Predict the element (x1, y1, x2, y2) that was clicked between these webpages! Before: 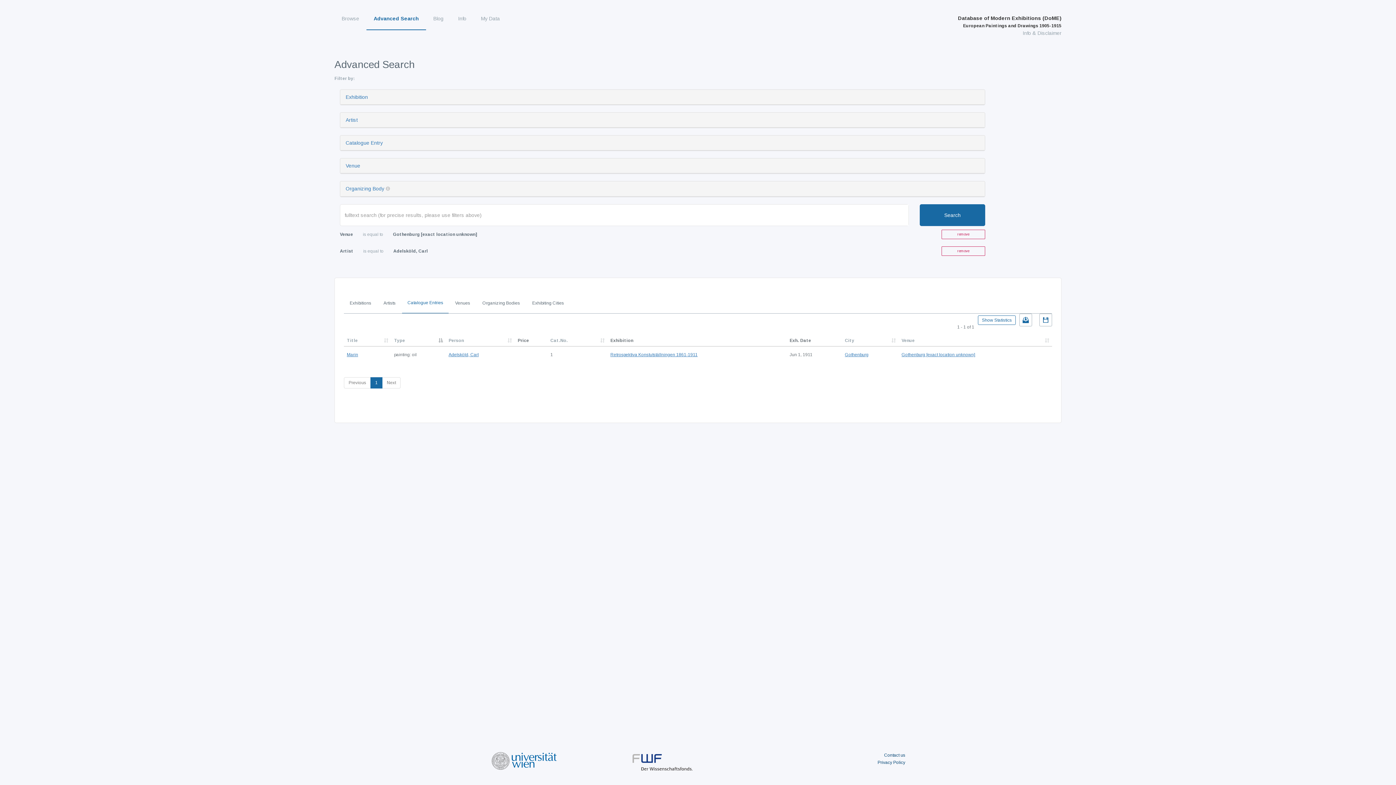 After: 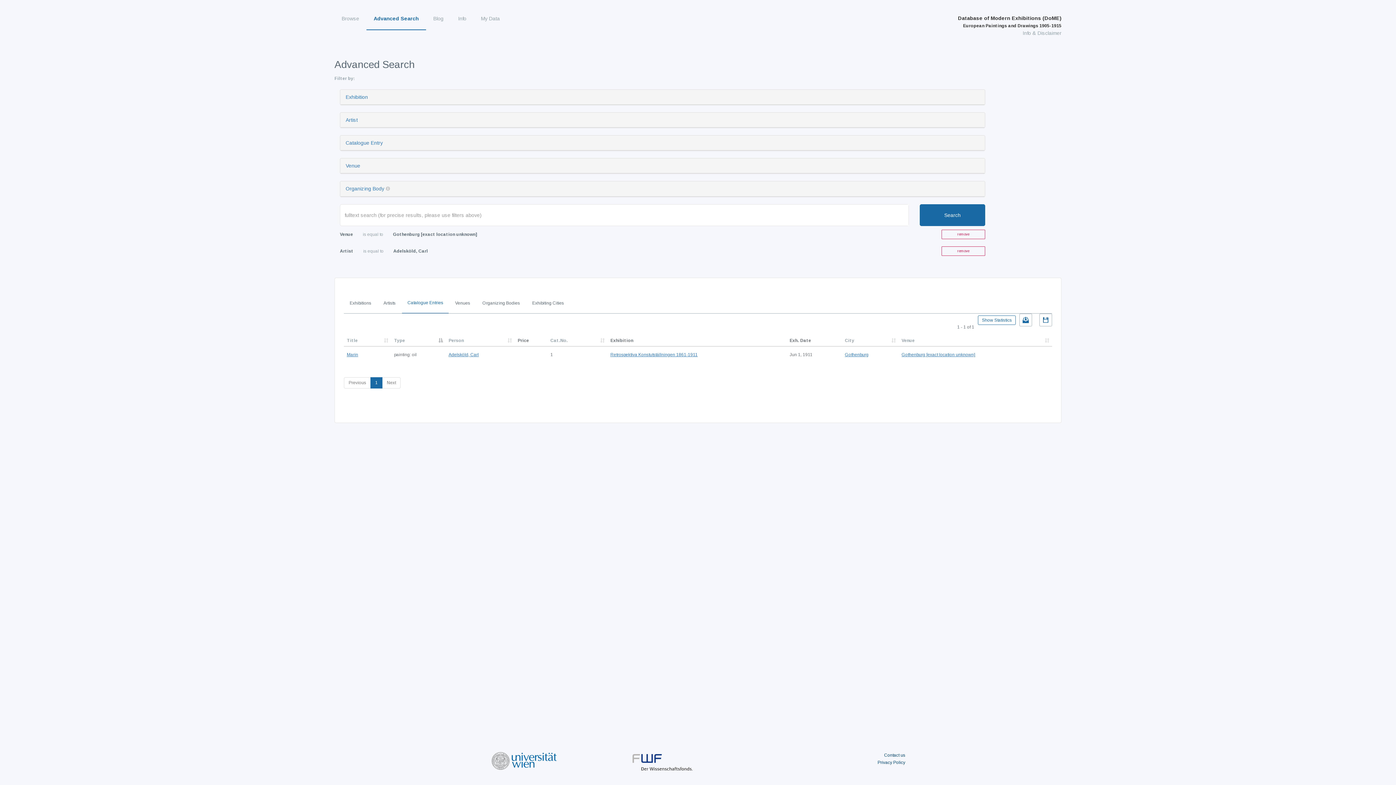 Action: bbox: (490, 617, 558, 623)